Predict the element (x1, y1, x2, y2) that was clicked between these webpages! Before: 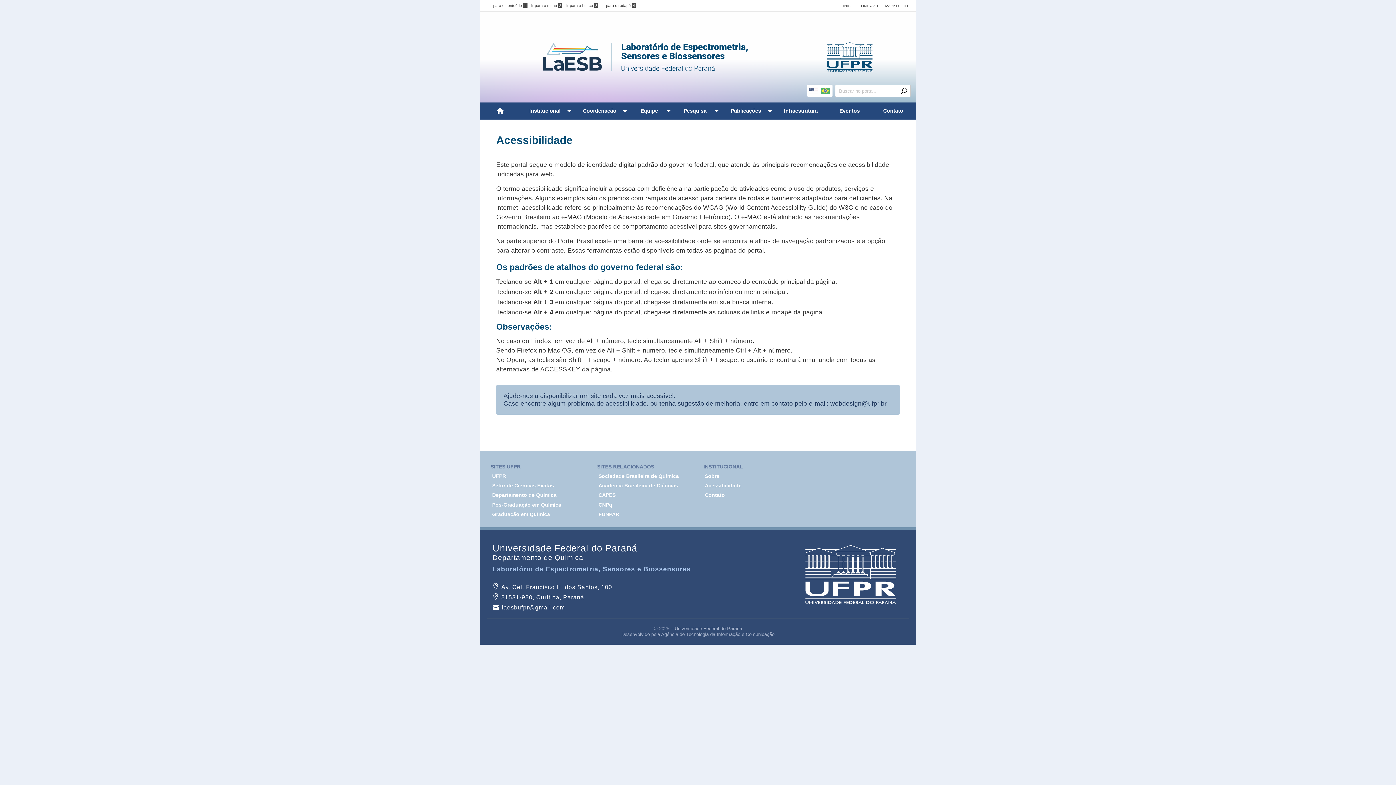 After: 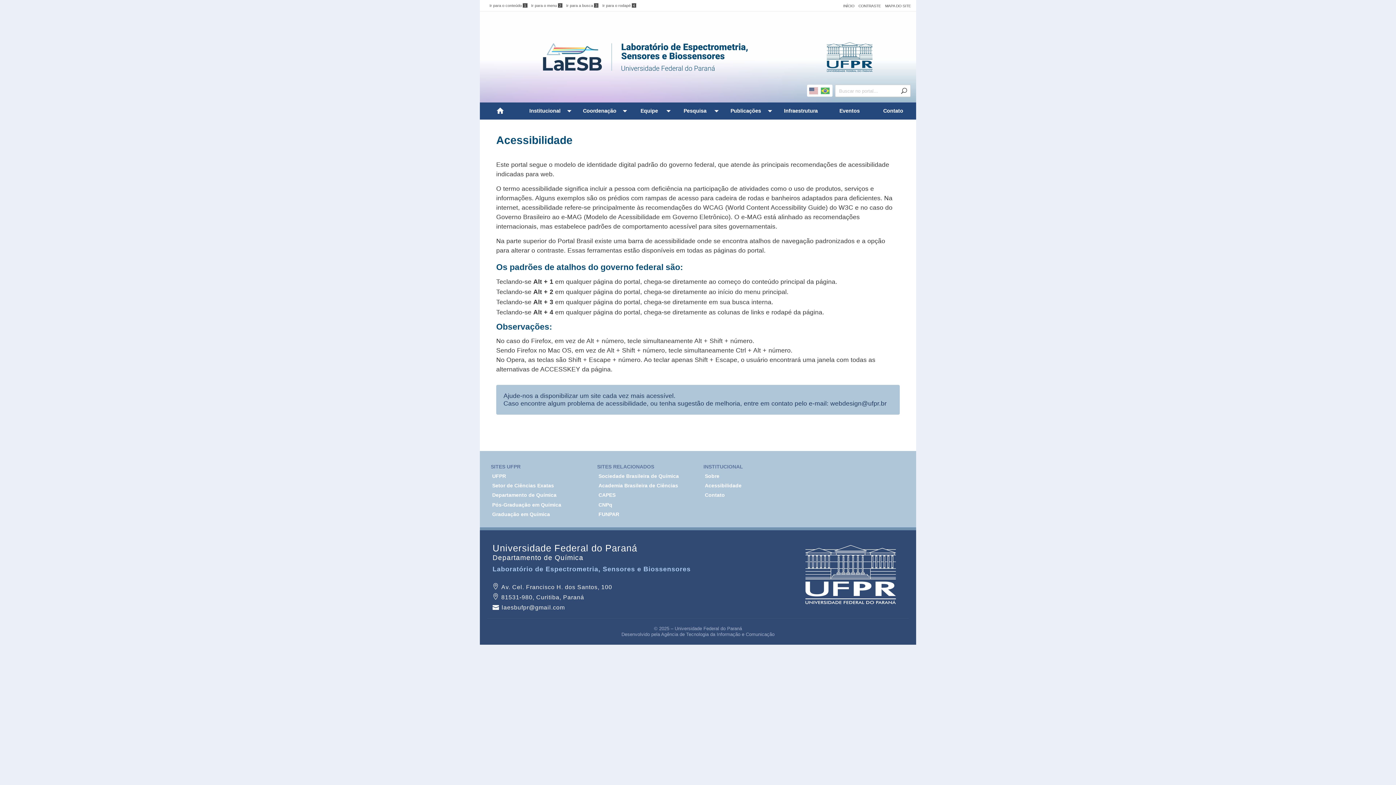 Action: bbox: (530, 2, 562, 8) label: Ir para o menu2